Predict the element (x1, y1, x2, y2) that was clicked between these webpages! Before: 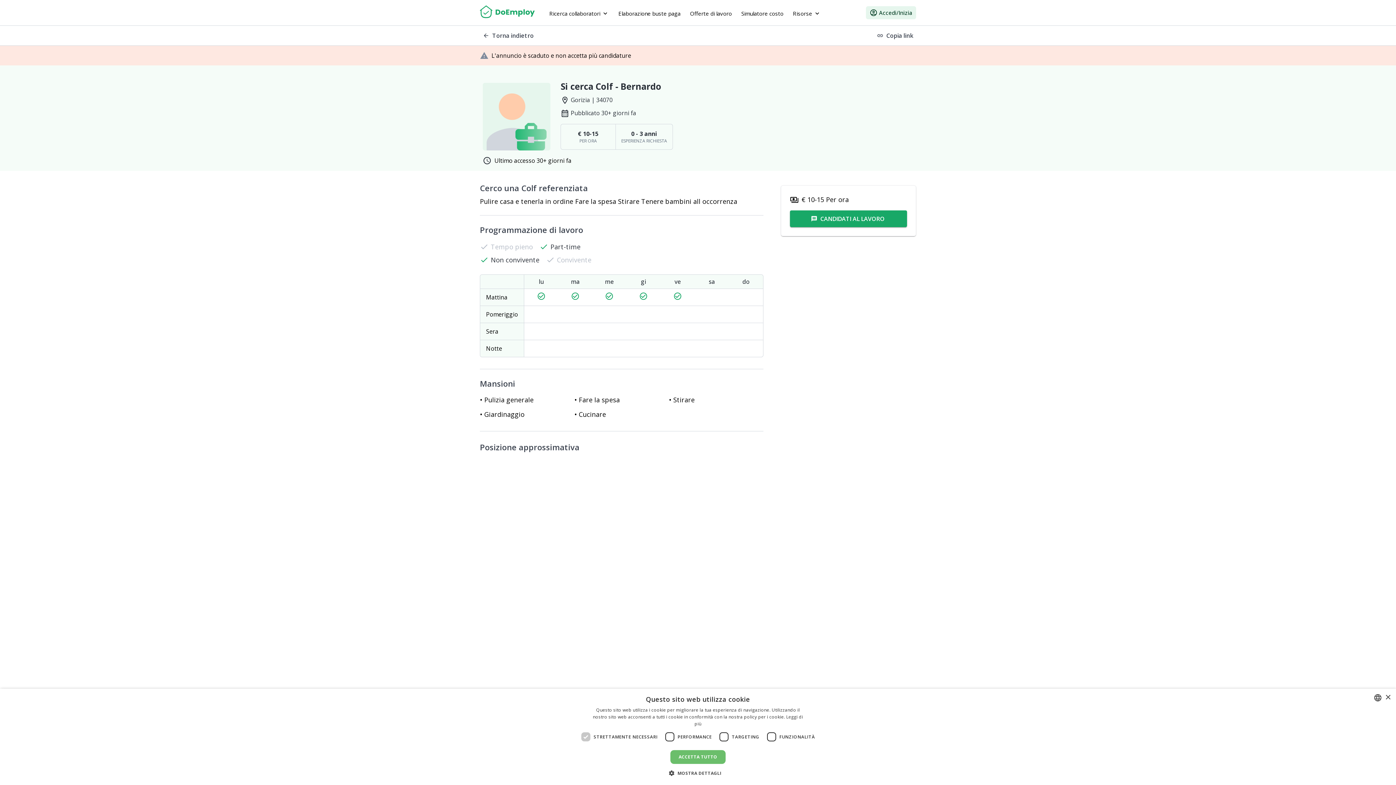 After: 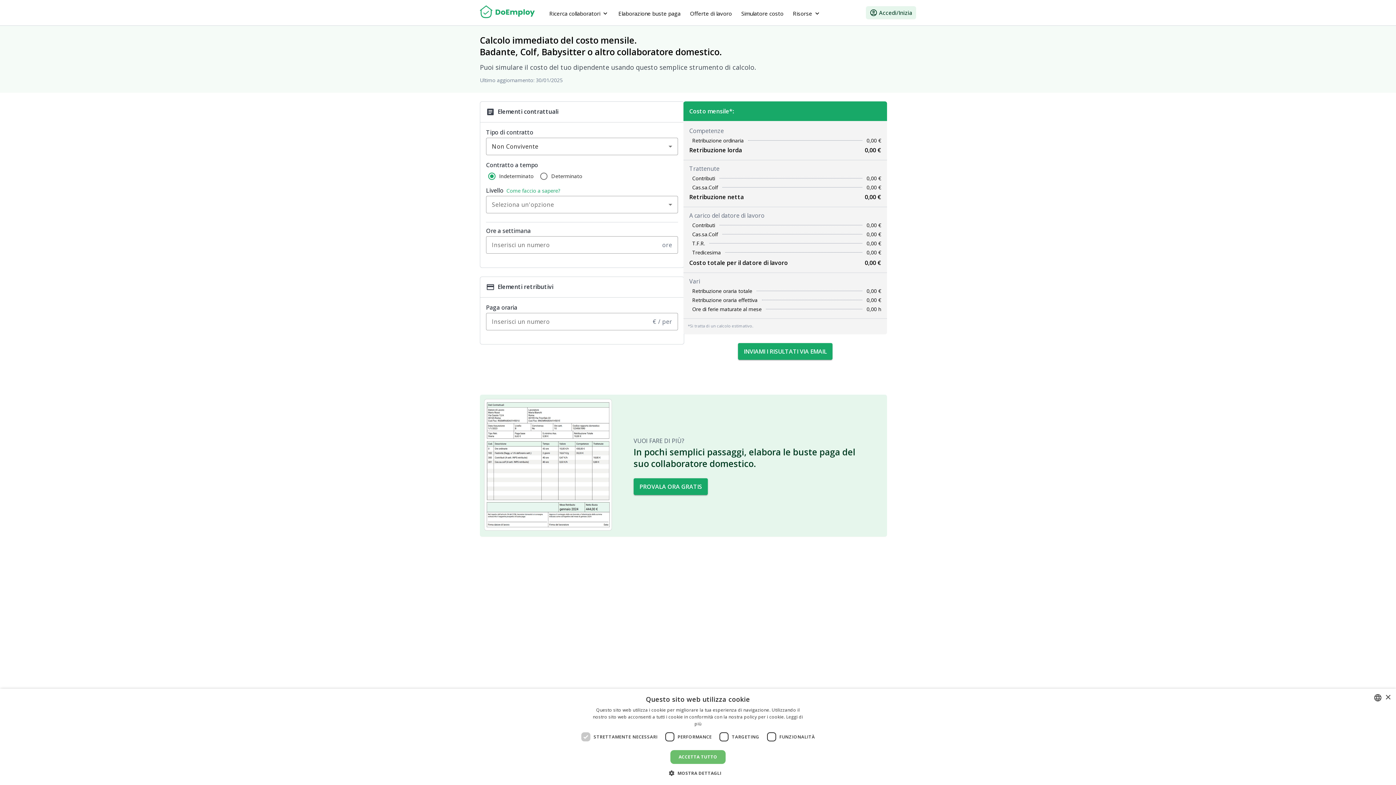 Action: label: Simulatore costo bbox: (741, 8, 783, 16)